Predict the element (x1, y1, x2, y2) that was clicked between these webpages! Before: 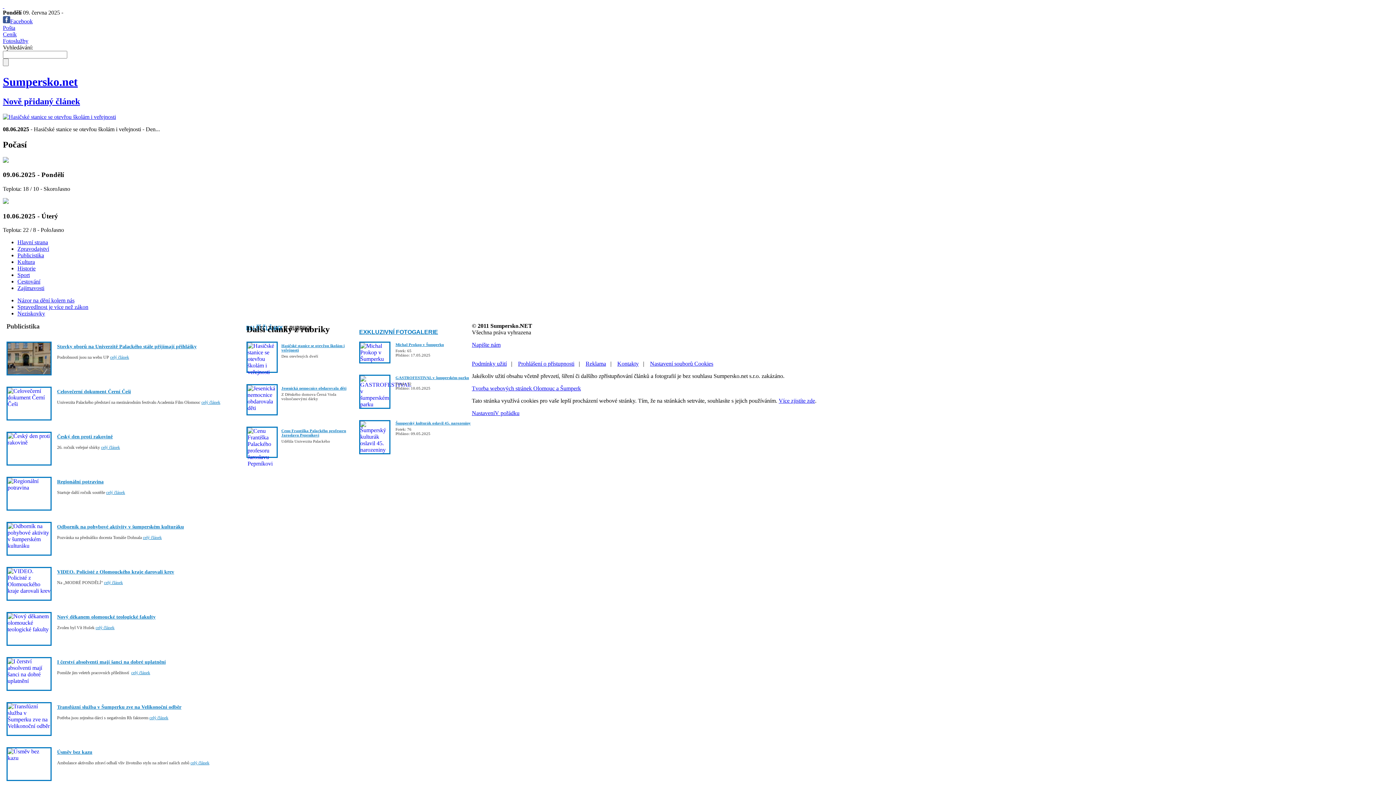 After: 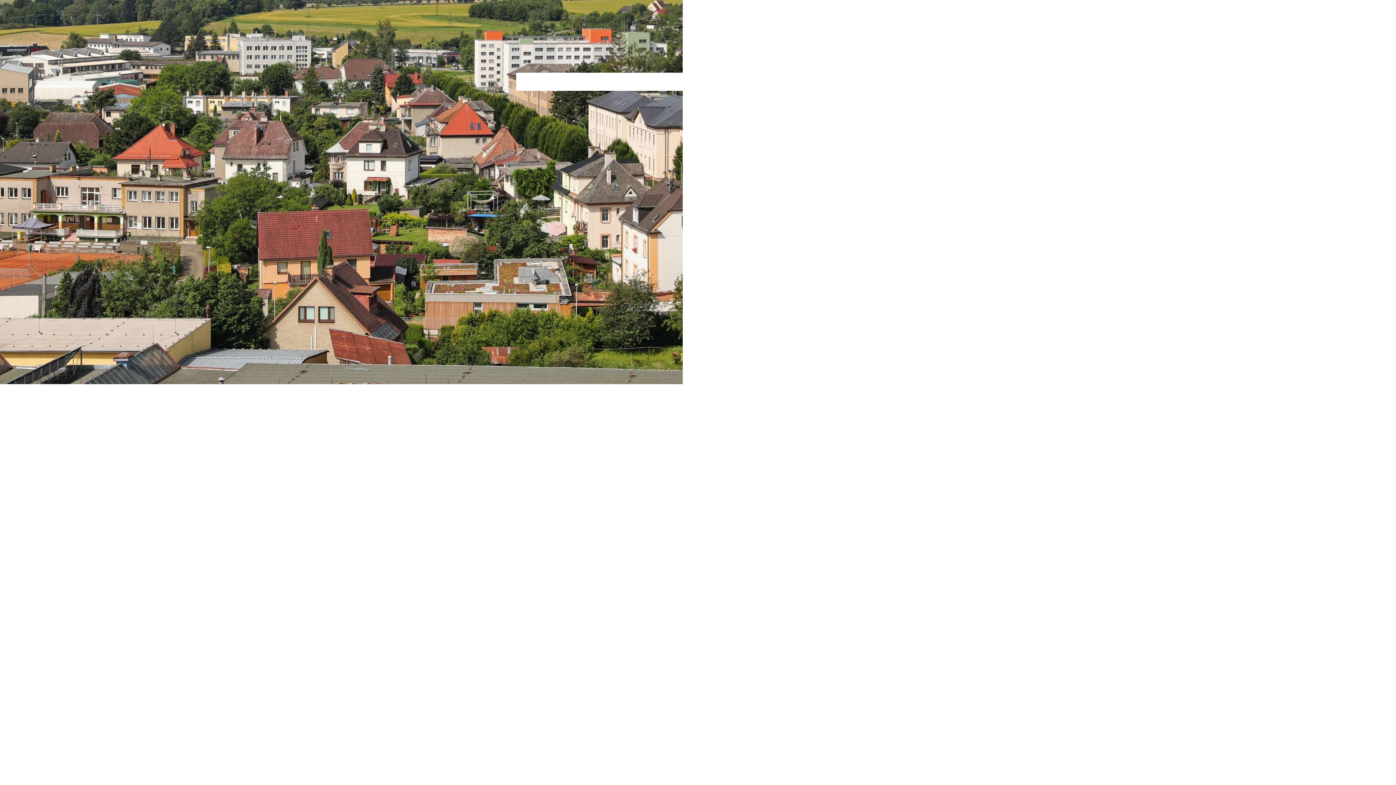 Action: label: Fotoslužby bbox: (2, 37, 28, 44)